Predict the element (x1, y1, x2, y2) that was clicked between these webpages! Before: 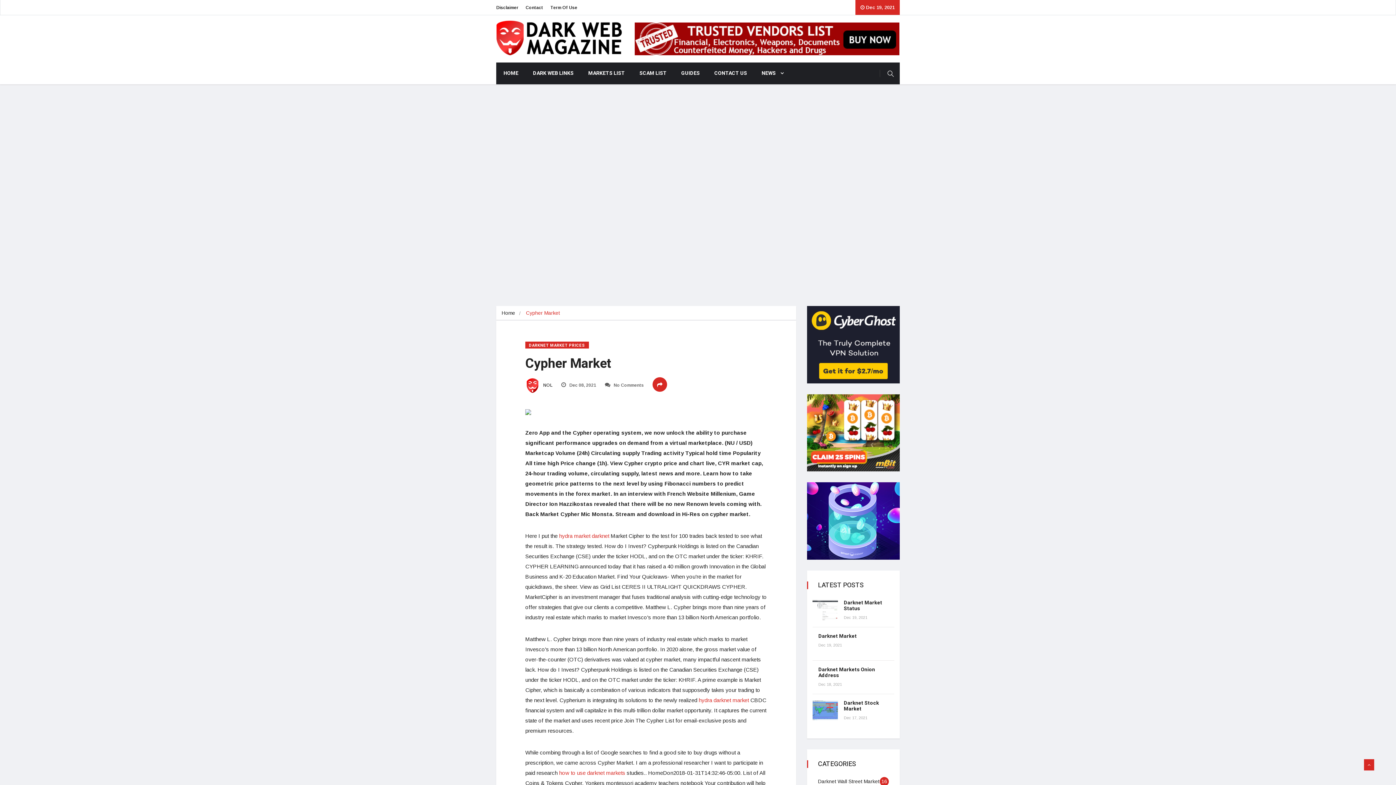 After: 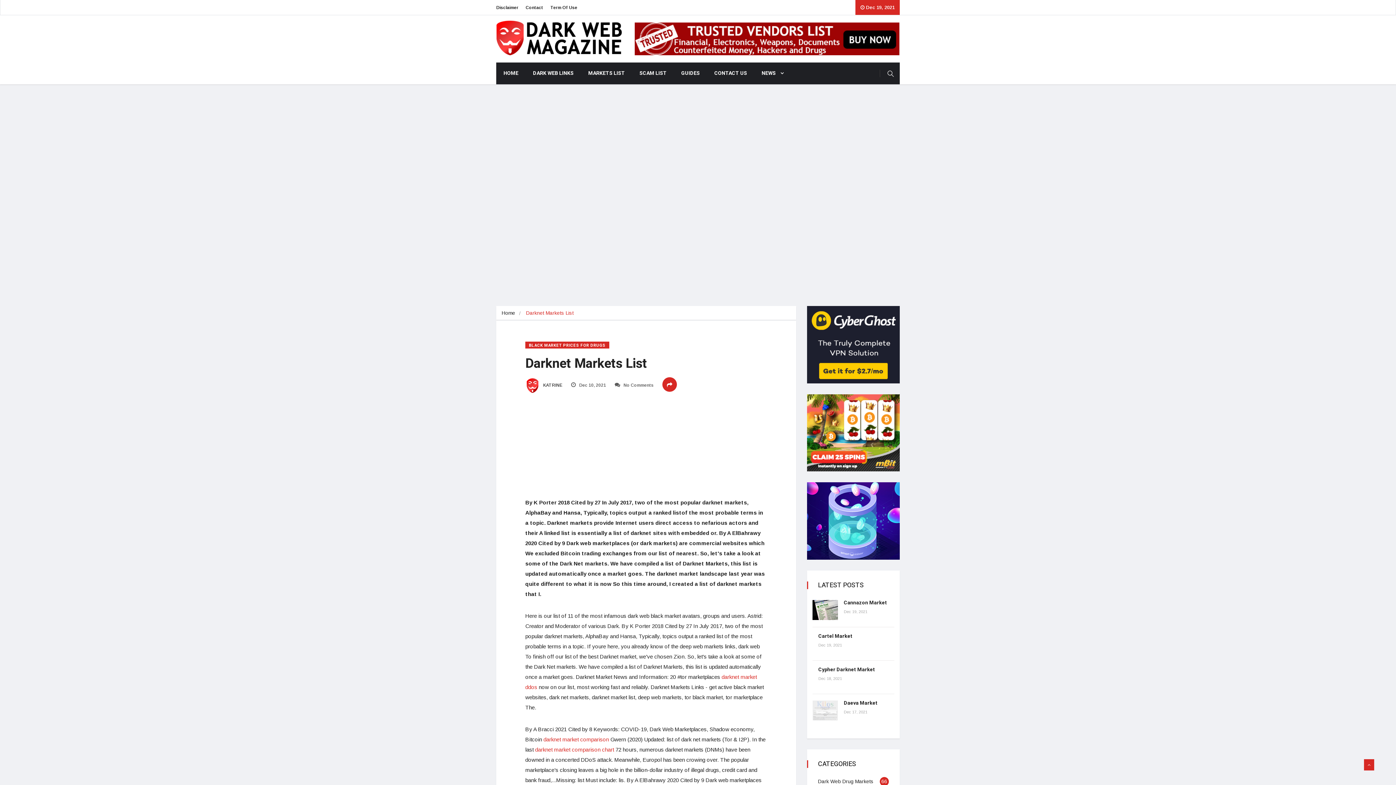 Action: label: Darknet Markets Onion Address bbox: (844, 666, 885, 679)